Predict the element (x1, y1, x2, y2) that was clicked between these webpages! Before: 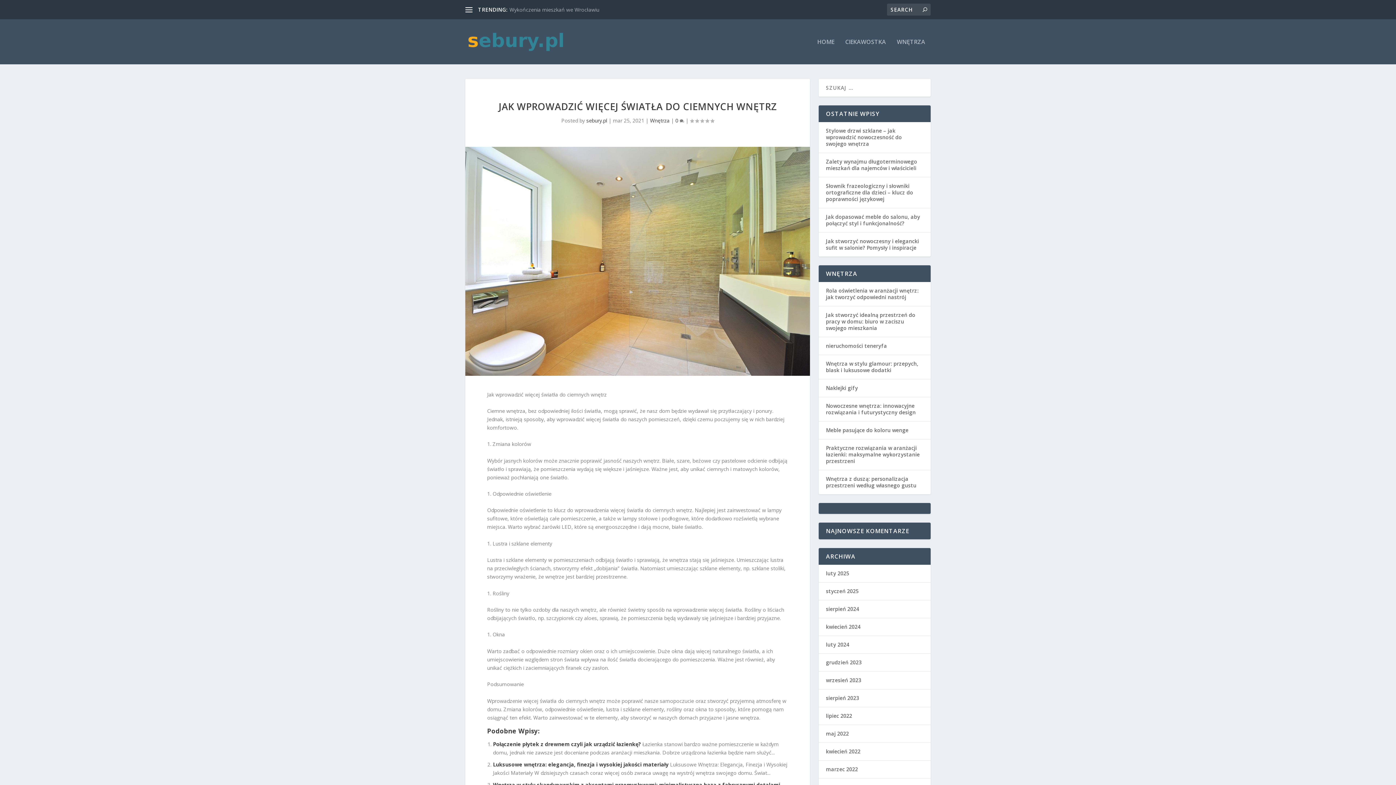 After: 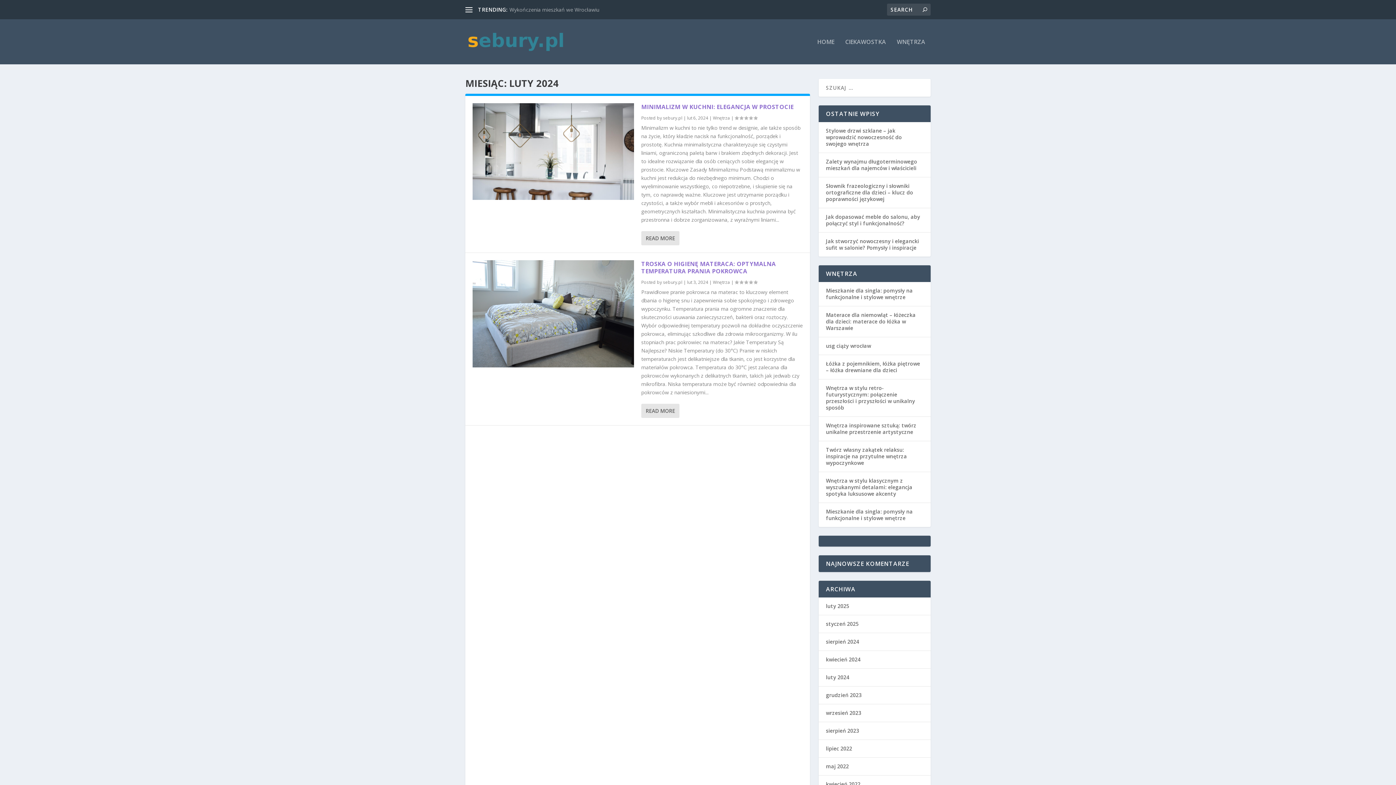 Action: bbox: (826, 641, 849, 648) label: luty 2024